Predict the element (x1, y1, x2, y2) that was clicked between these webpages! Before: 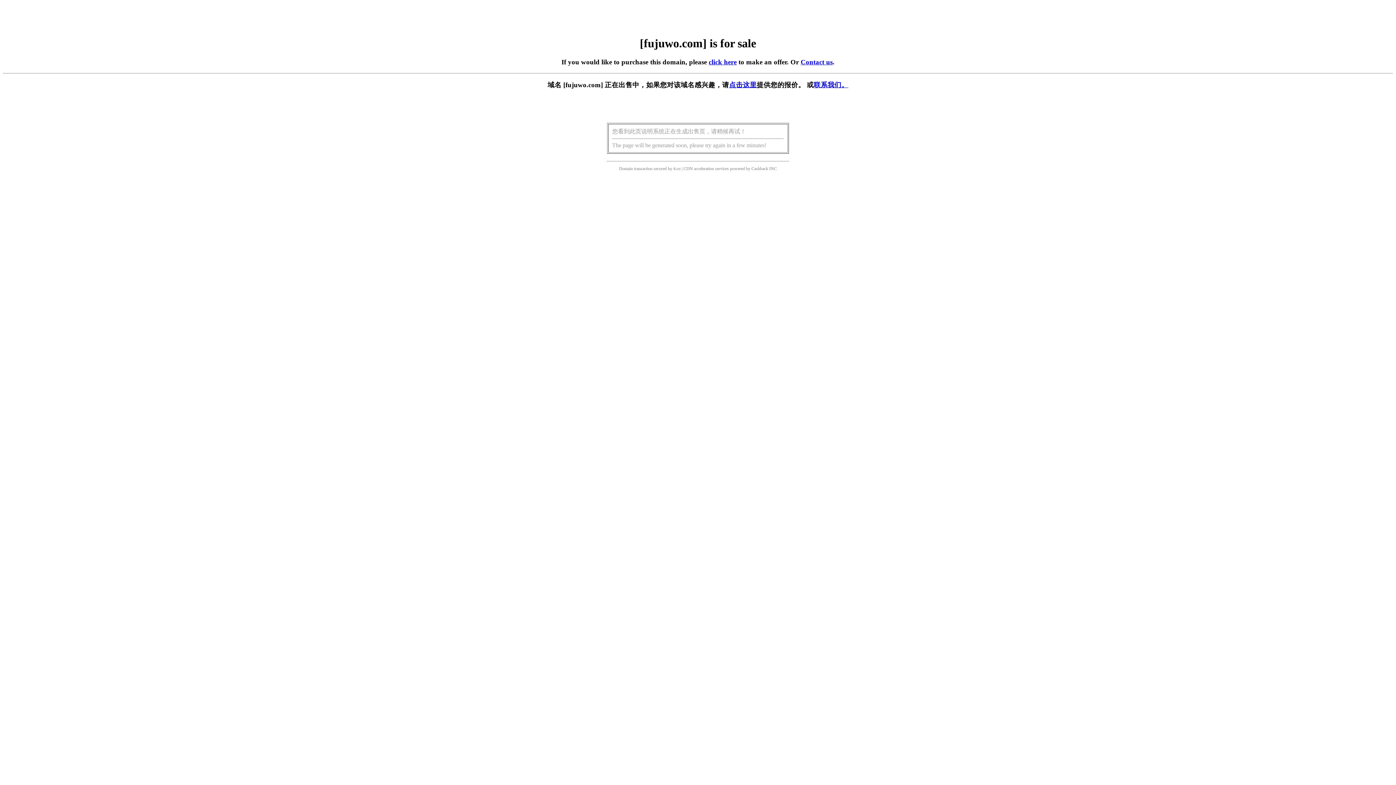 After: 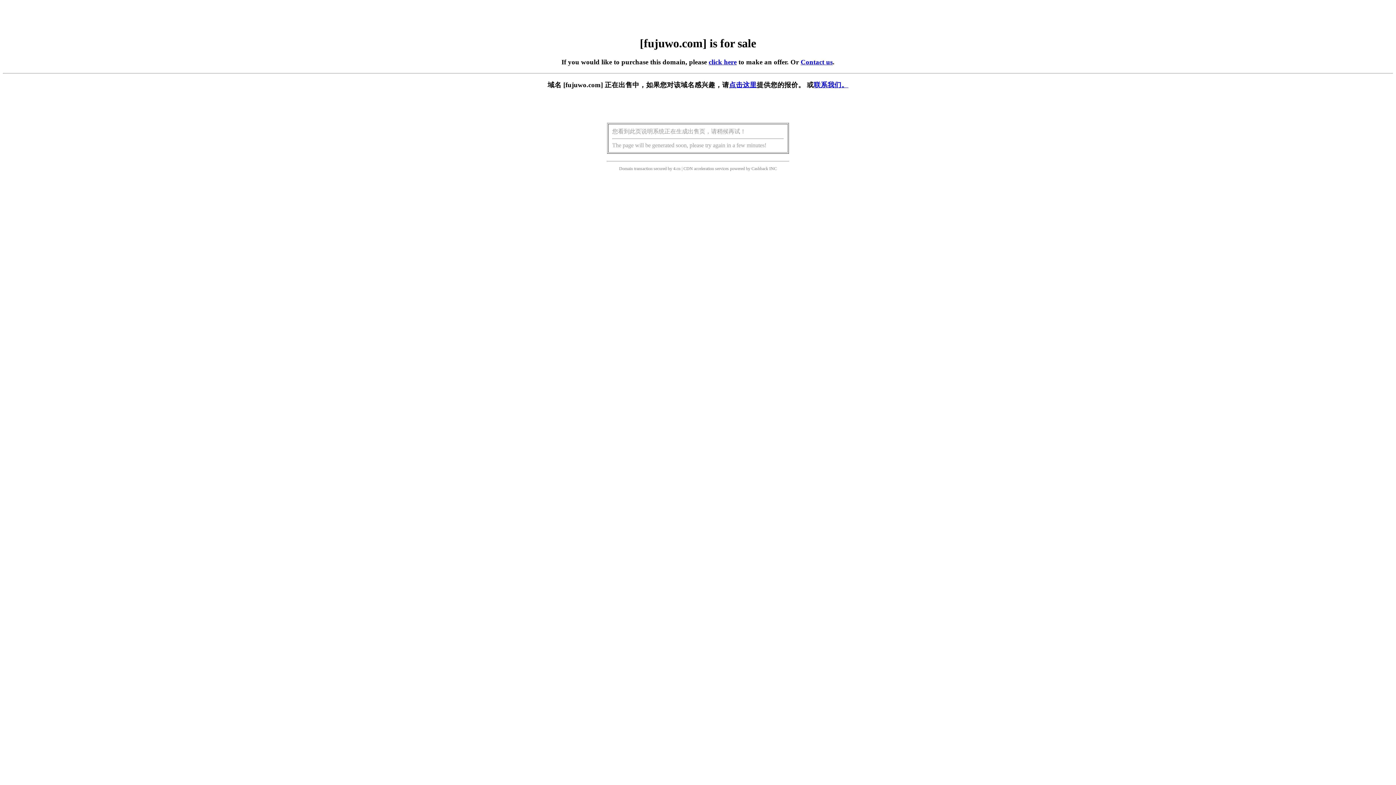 Action: label: 点击这里 bbox: (729, 81, 756, 88)